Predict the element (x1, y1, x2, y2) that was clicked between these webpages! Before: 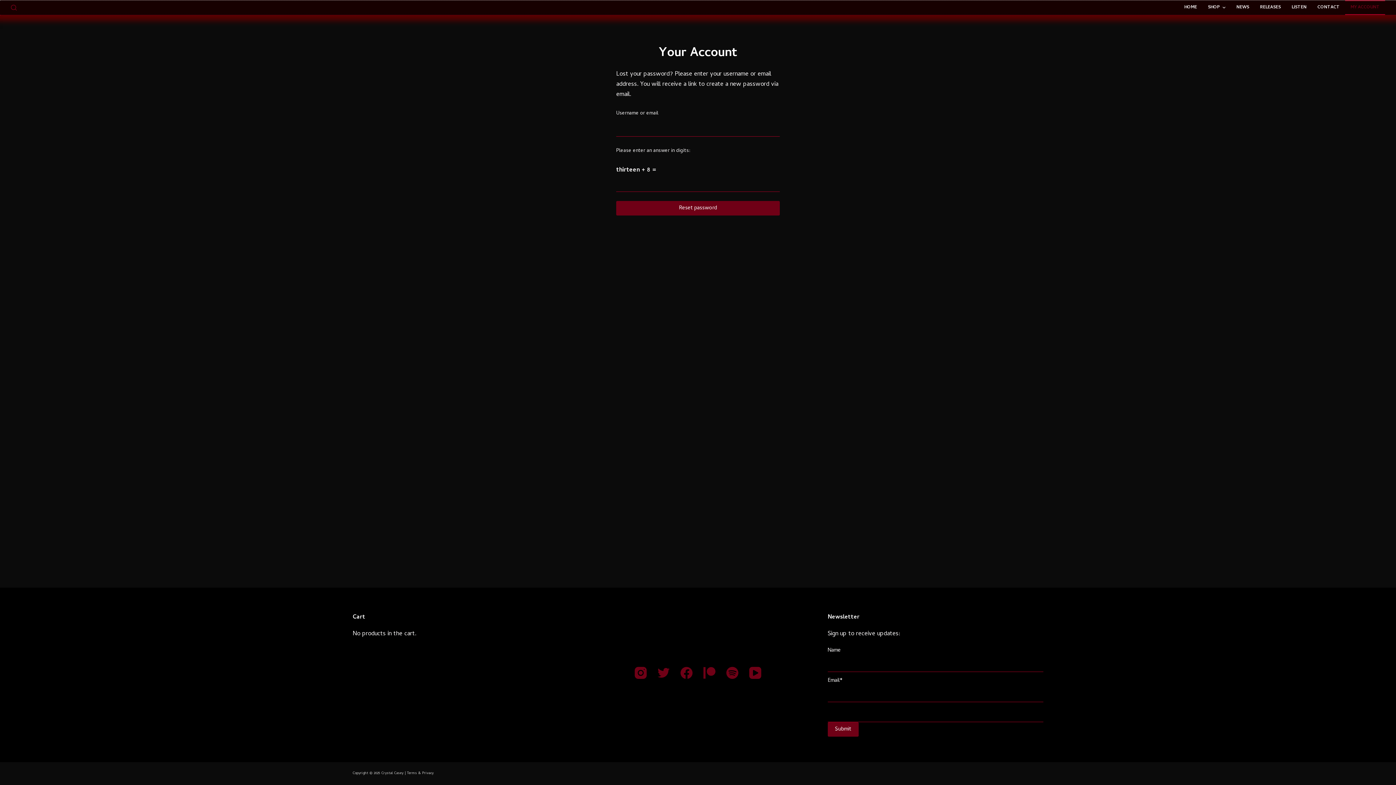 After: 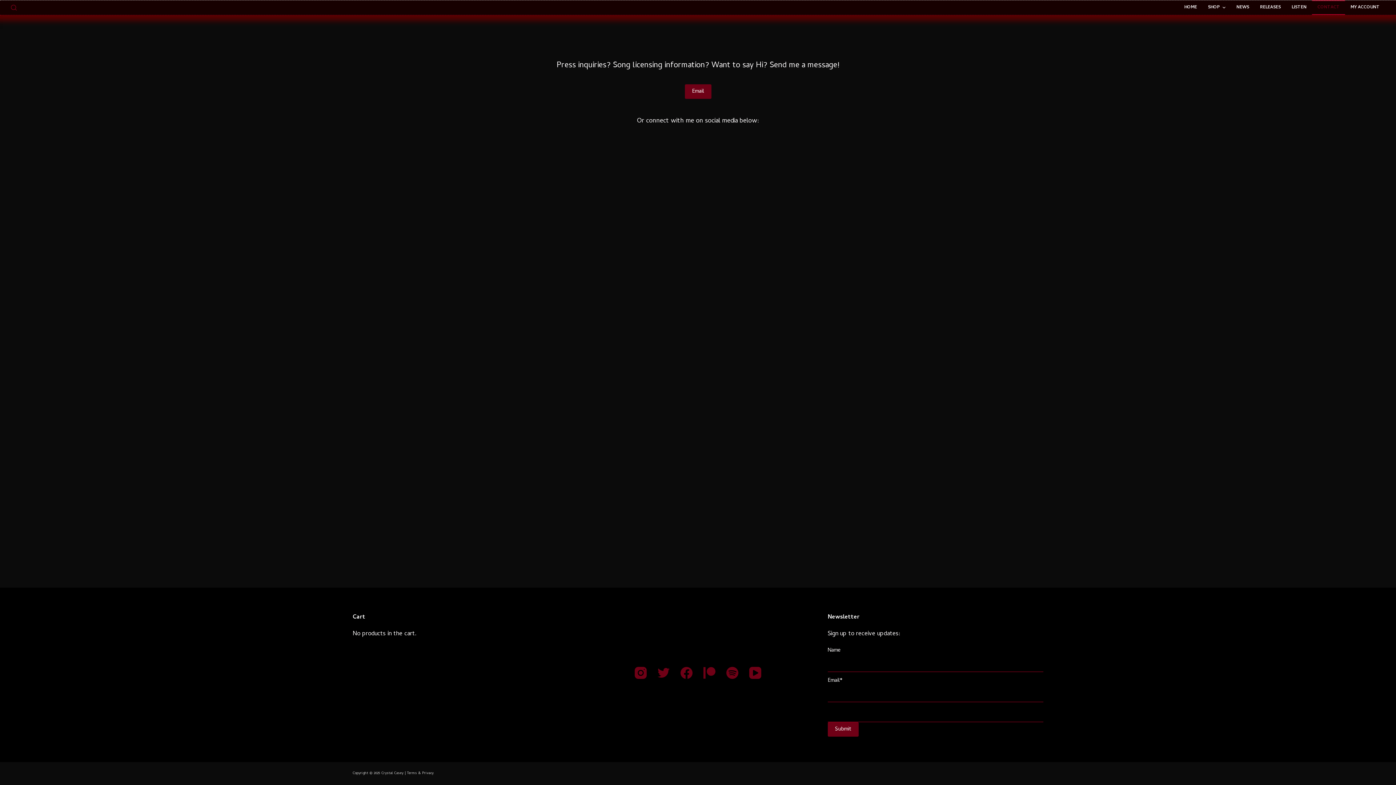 Action: label: CONTACT bbox: (1312, 0, 1345, 14)